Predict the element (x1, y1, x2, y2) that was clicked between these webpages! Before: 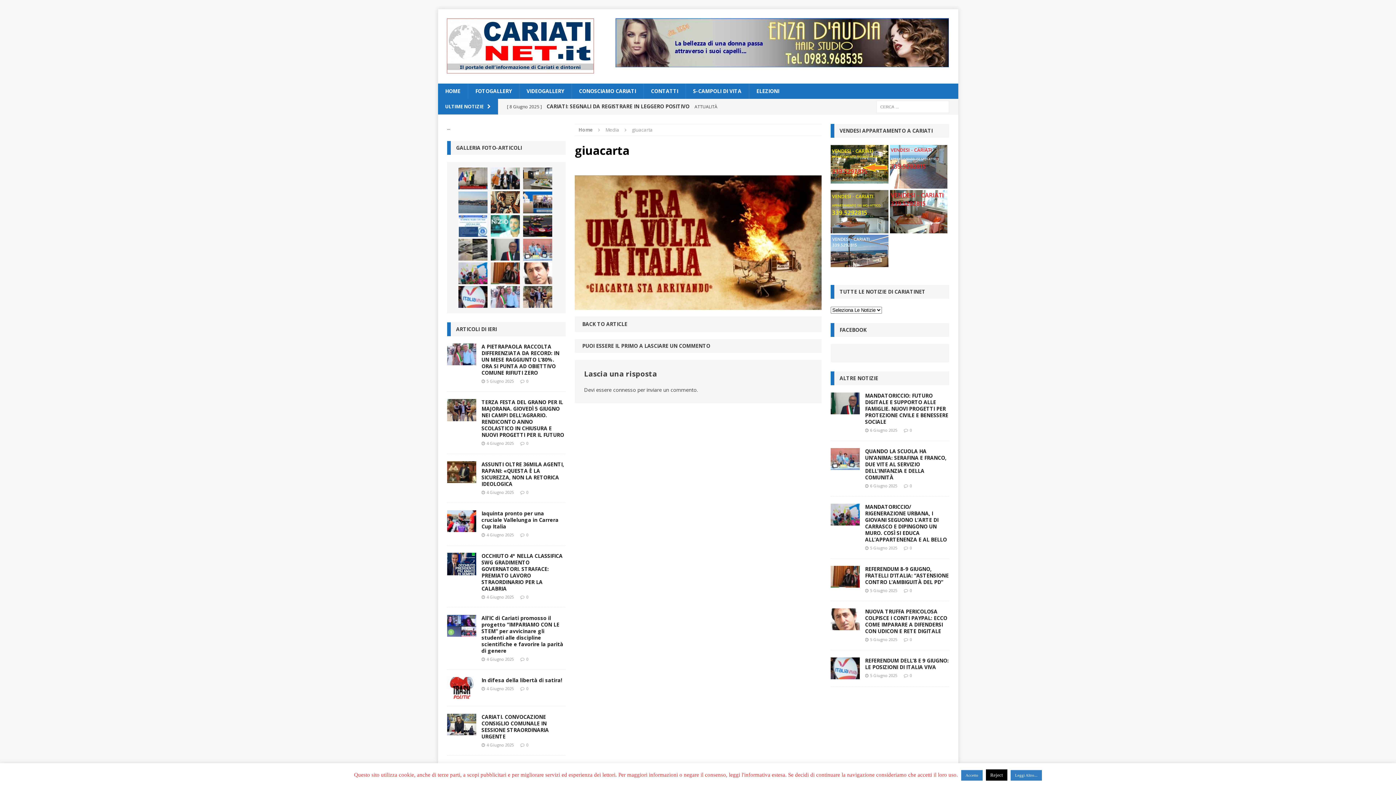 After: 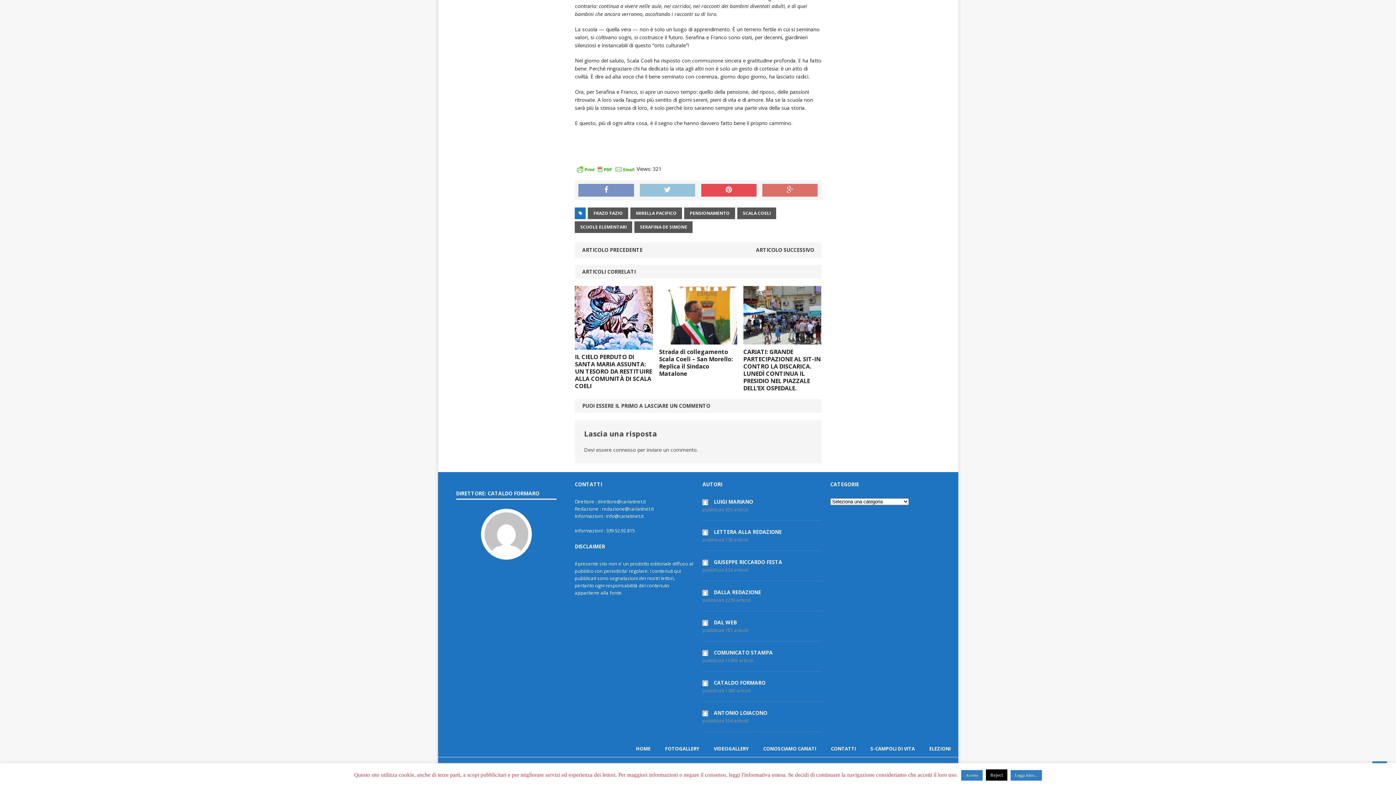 Action: bbox: (910, 483, 912, 488) label: 0